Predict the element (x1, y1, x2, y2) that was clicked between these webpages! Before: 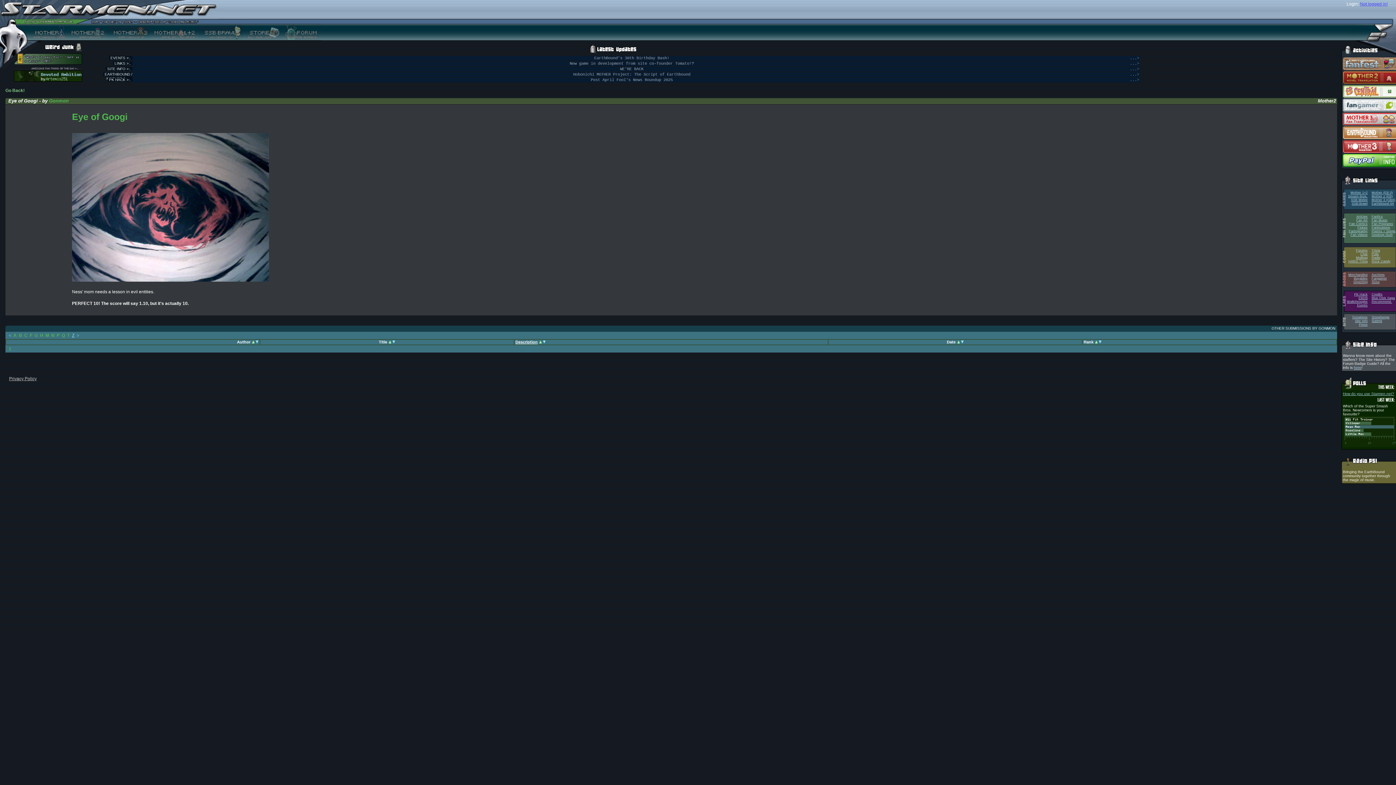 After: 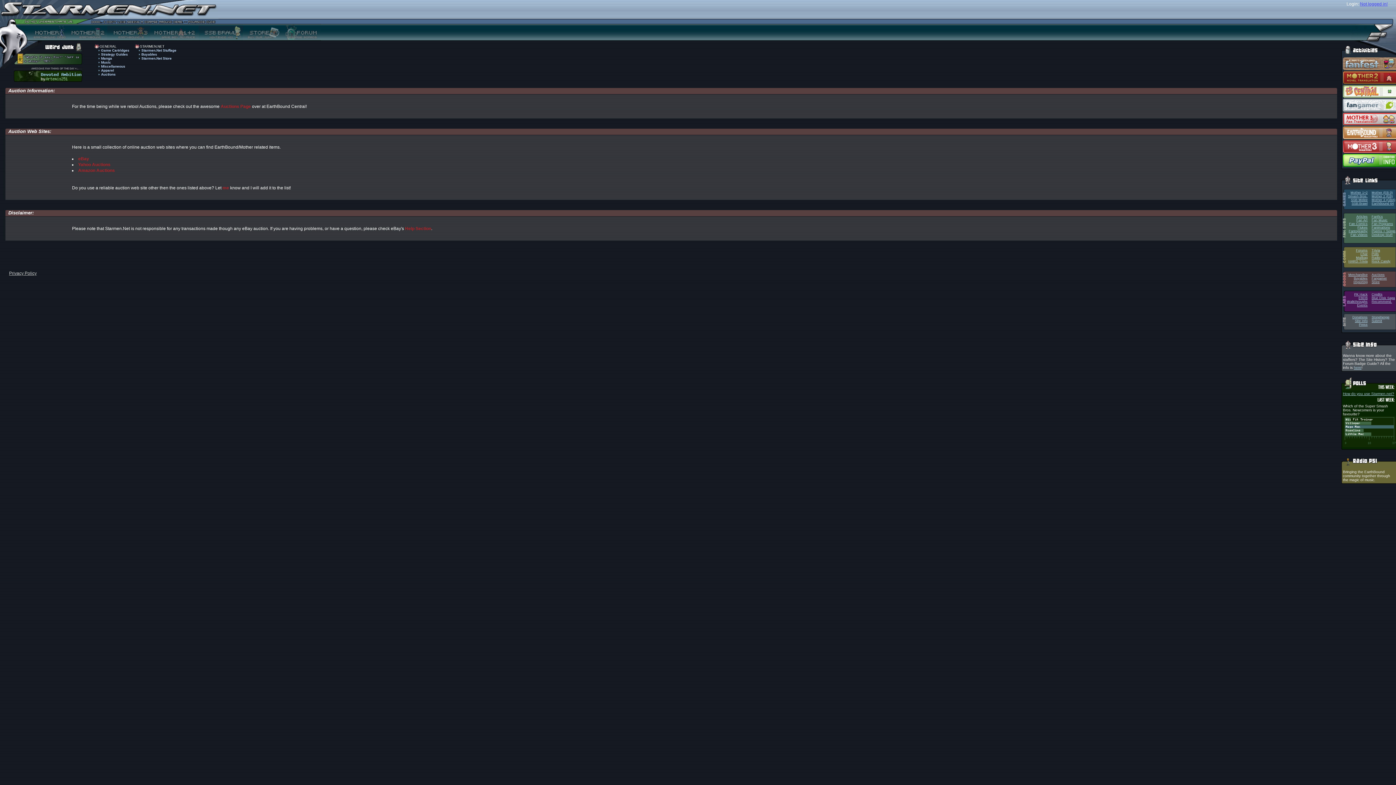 Action: bbox: (1372, 273, 1385, 276) label: Auctions